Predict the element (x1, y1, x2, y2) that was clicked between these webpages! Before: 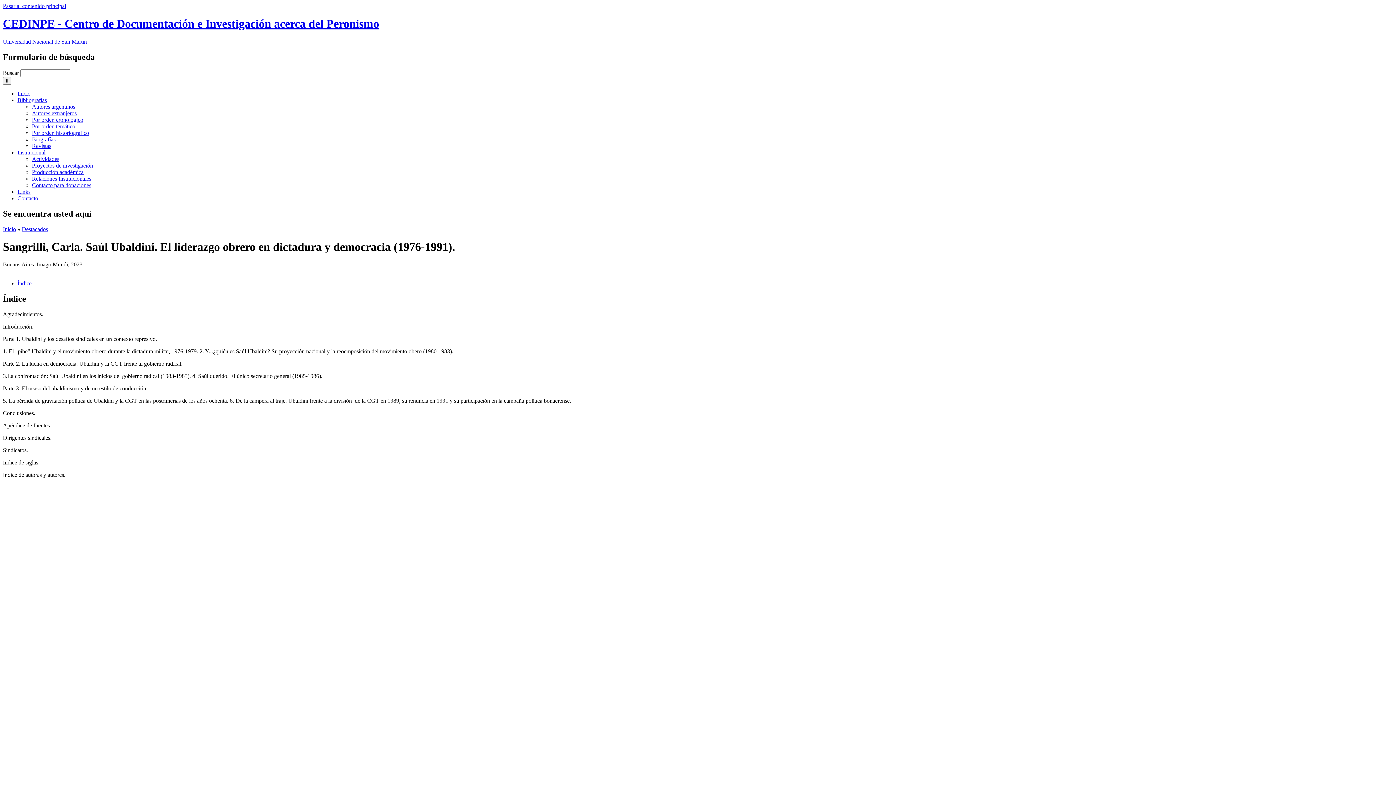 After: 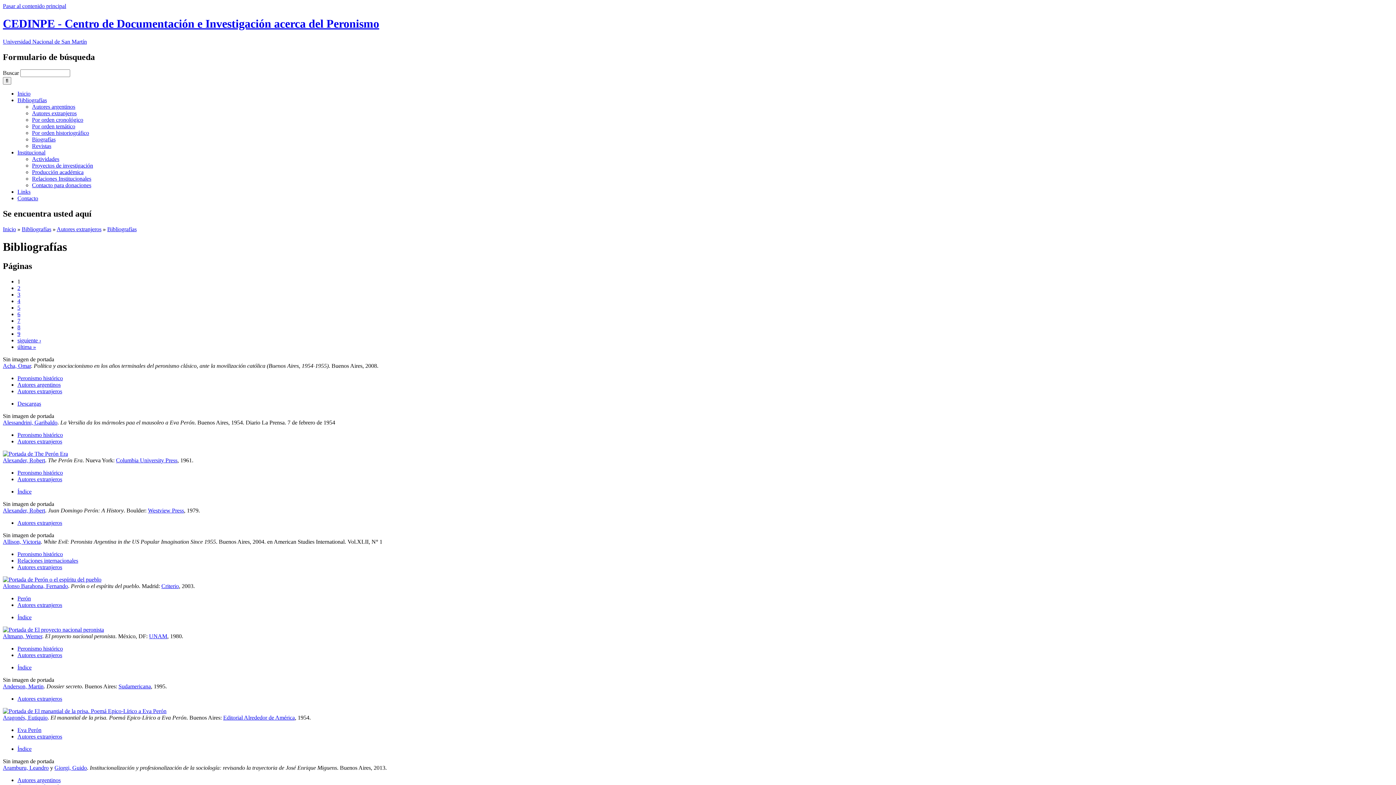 Action: label: Autores extranjeros bbox: (32, 110, 76, 116)